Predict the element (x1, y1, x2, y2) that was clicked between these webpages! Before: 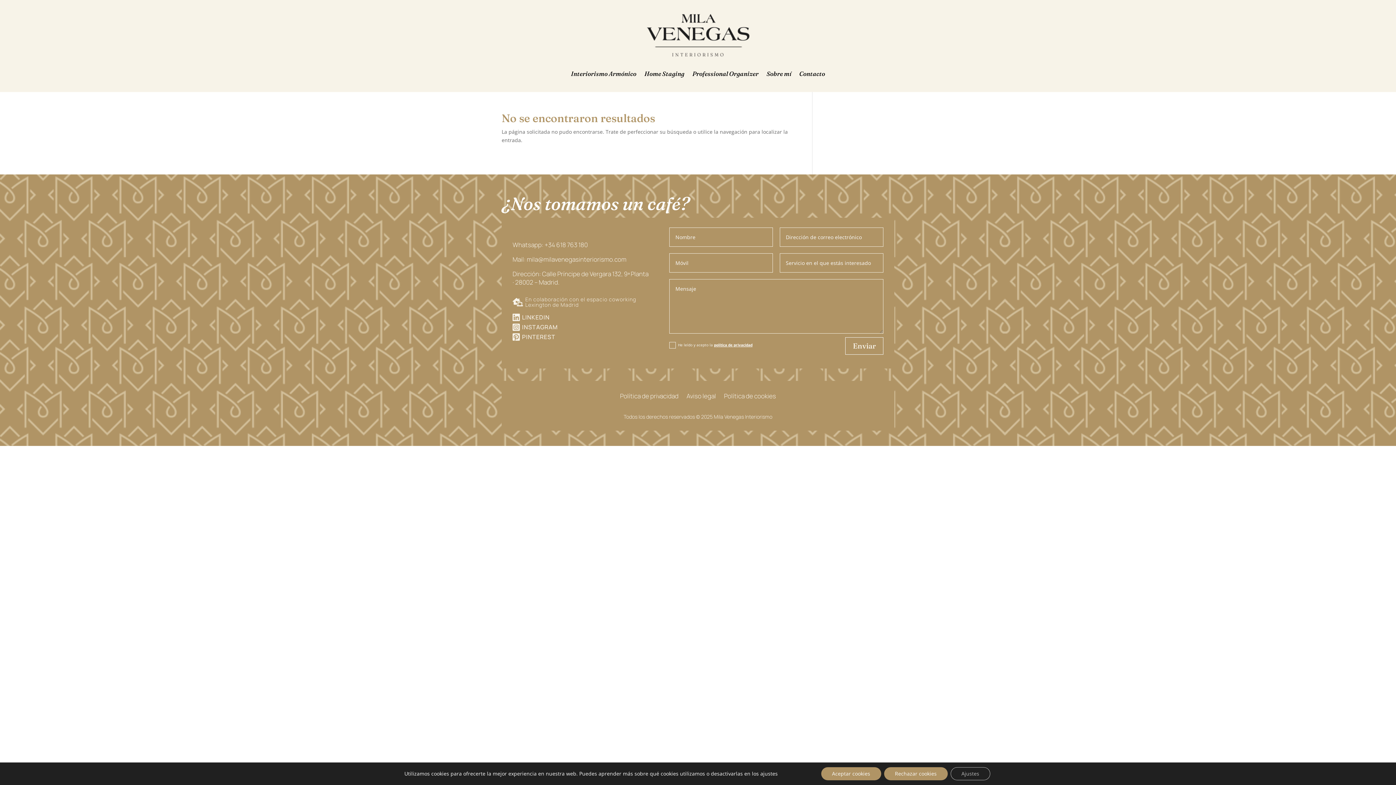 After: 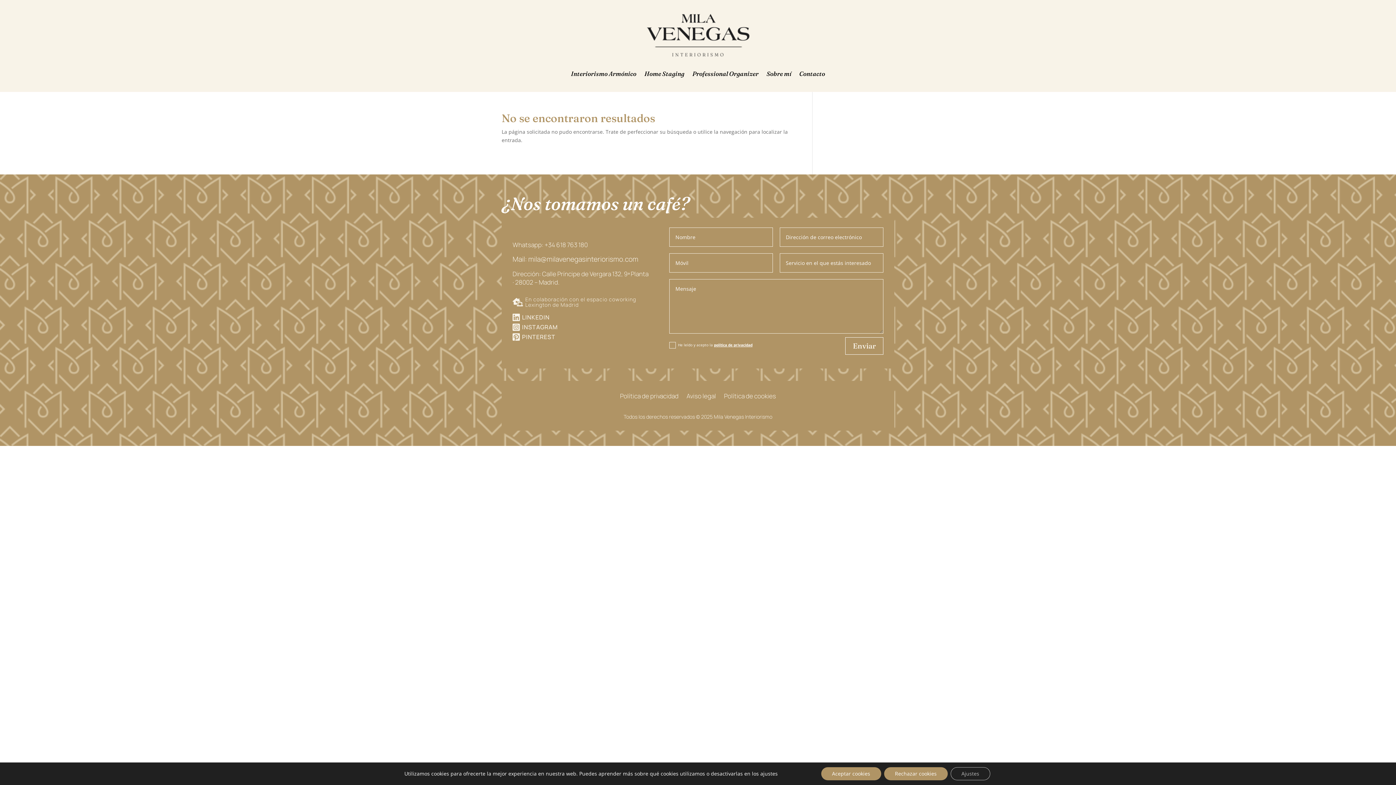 Action: bbox: (512, 255, 626, 263) label: Mail: mila@milavenegasinteriorismo.com